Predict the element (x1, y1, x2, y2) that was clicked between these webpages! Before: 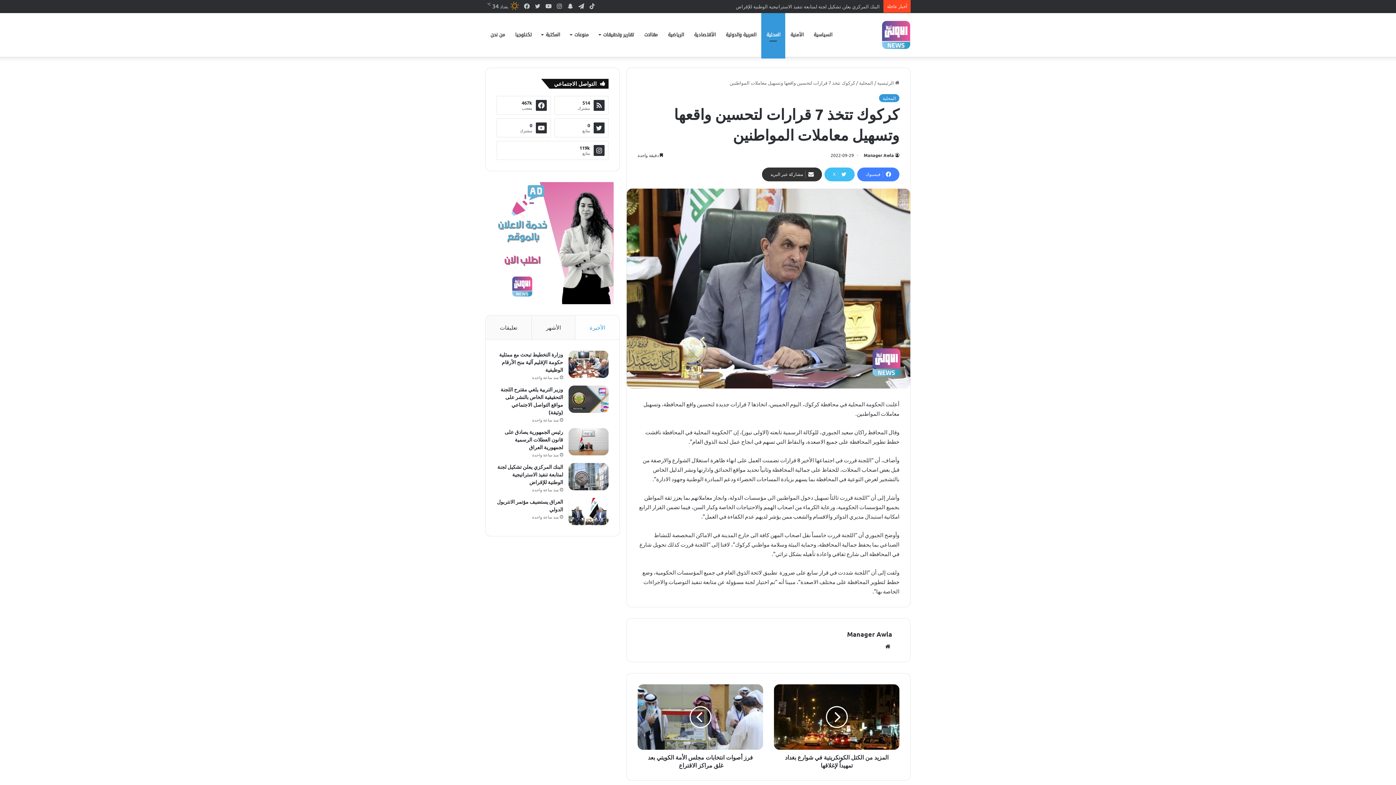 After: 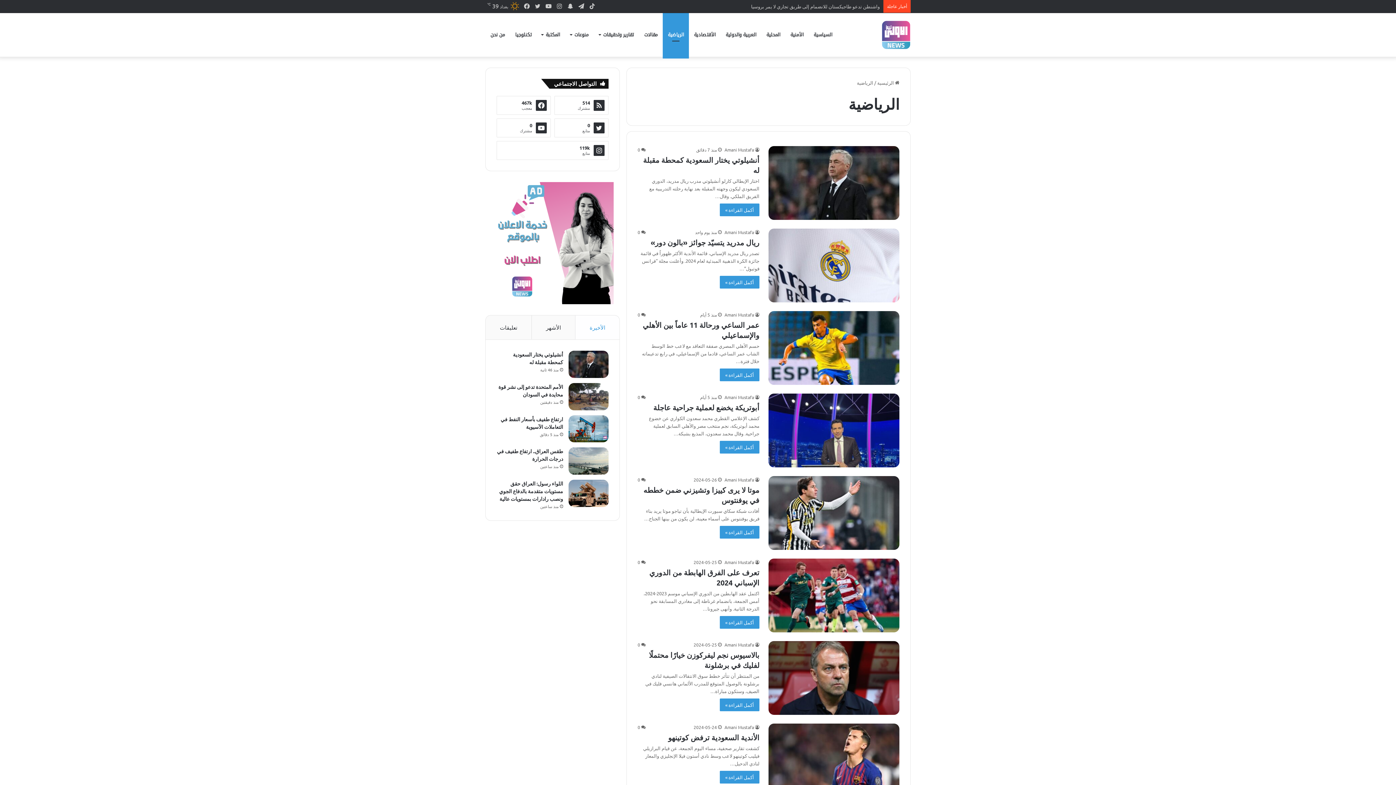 Action: bbox: (662, 13, 689, 56) label: الرياضية